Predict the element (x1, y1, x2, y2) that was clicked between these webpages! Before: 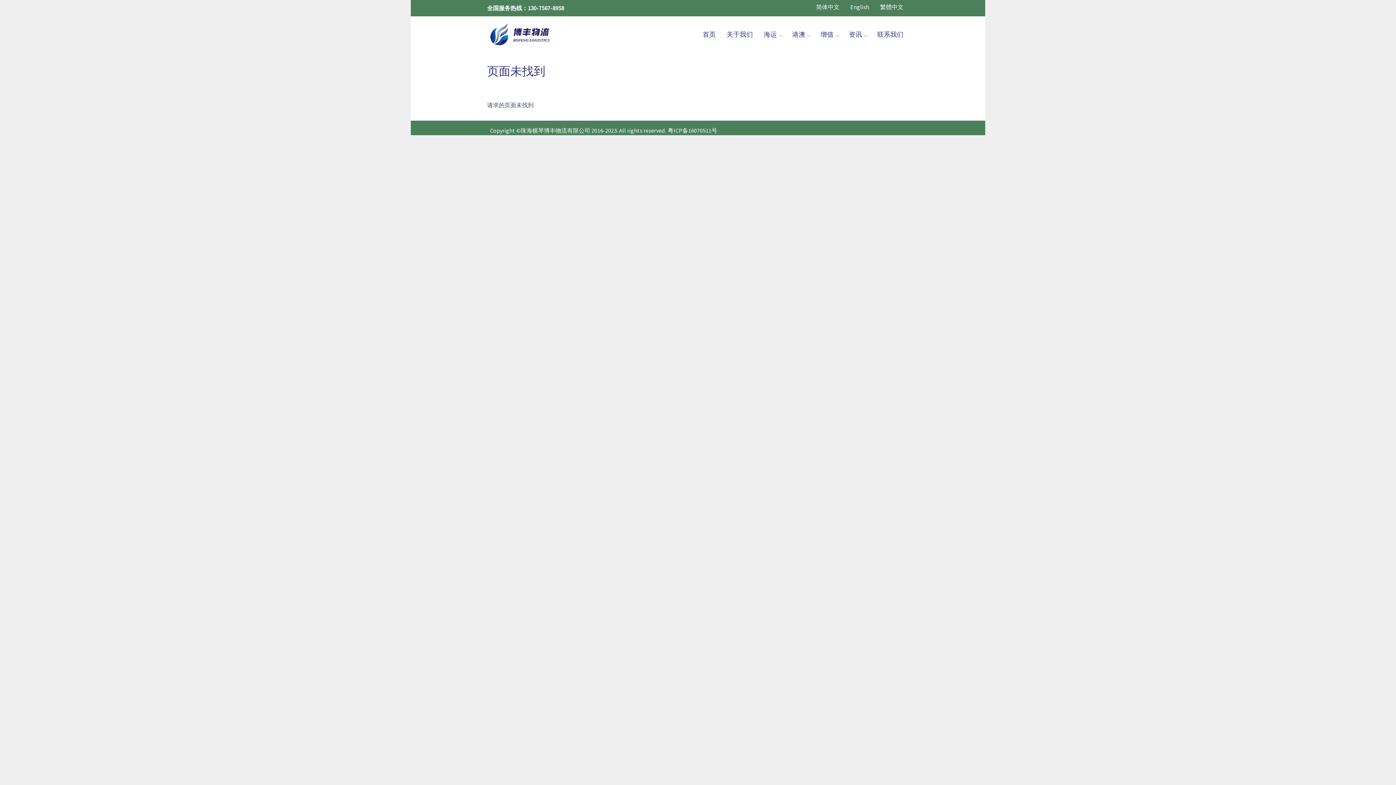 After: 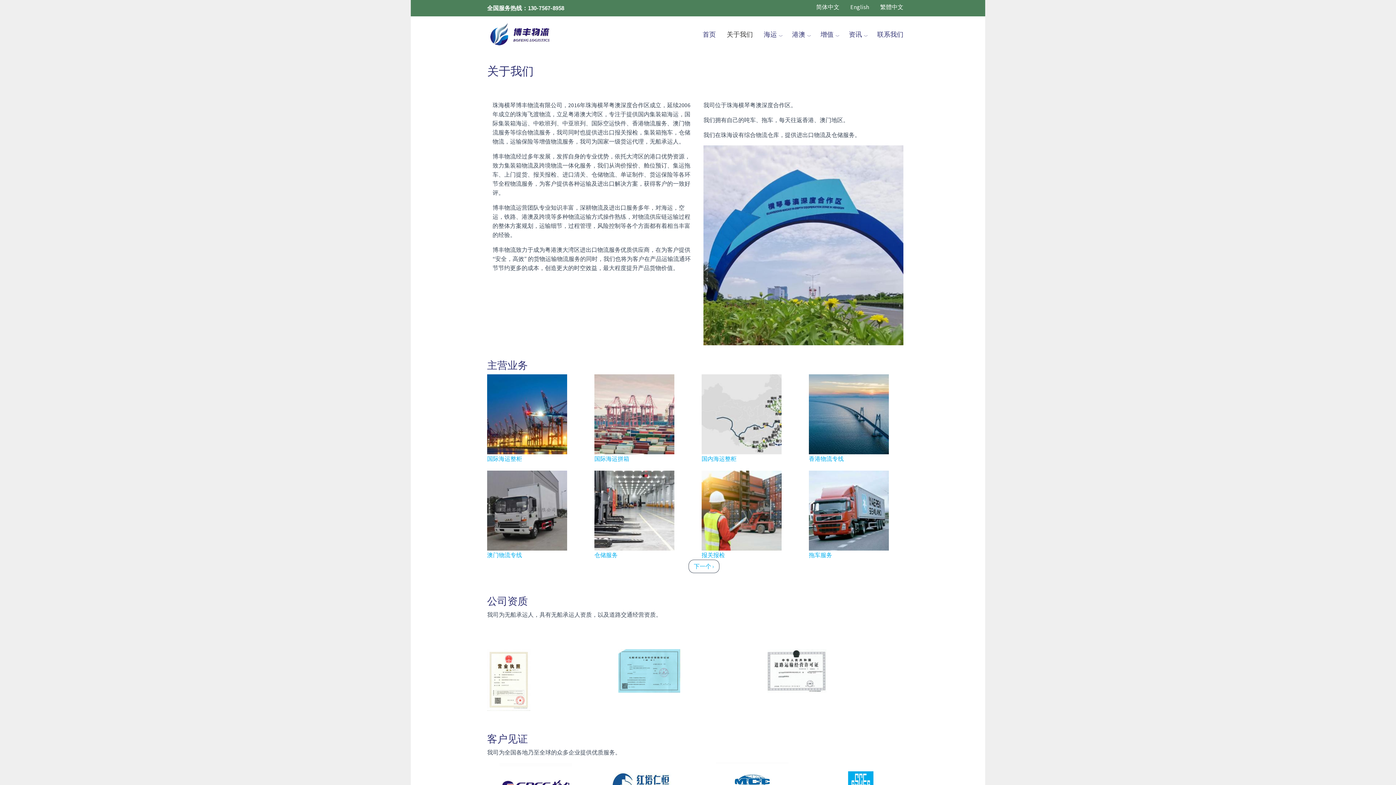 Action: label: 关于我们 bbox: (721, 16, 758, 52)